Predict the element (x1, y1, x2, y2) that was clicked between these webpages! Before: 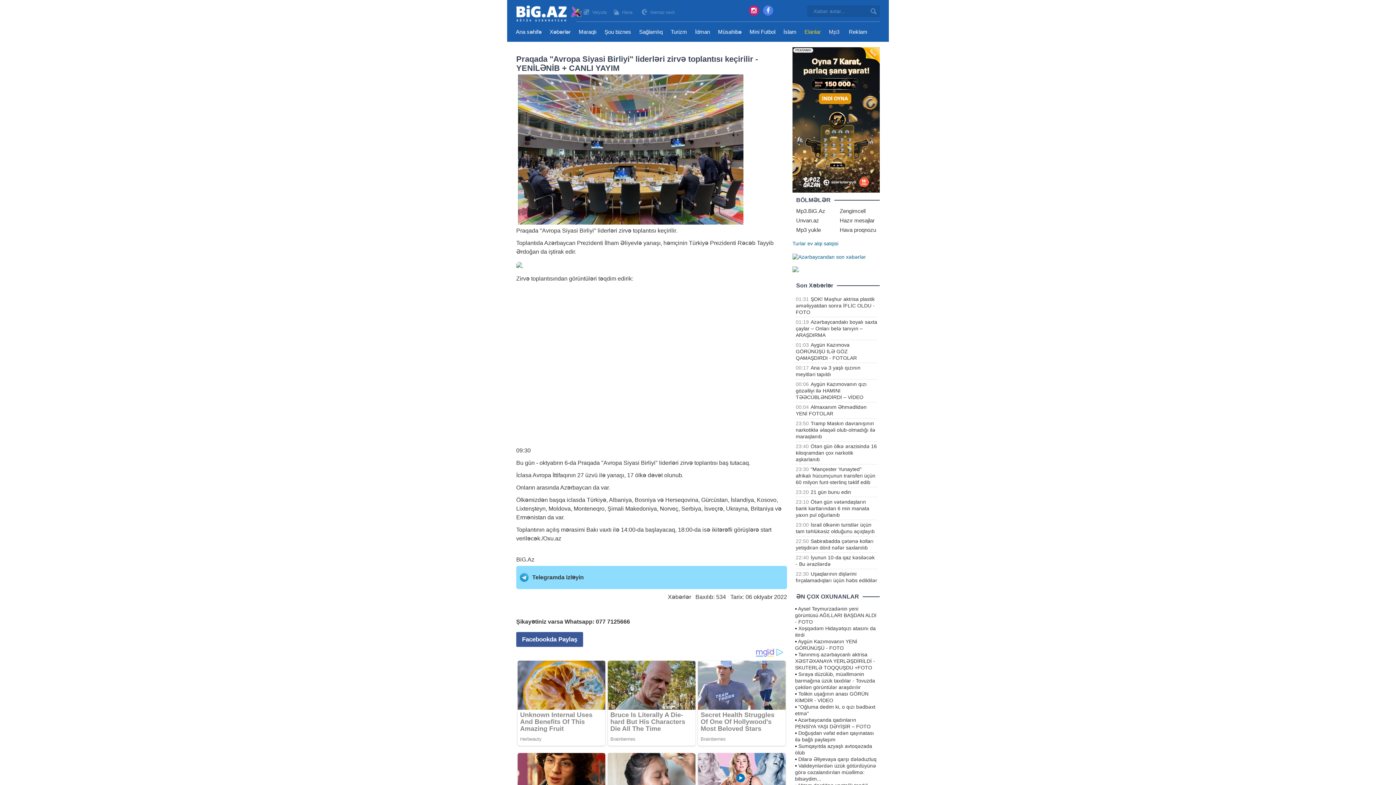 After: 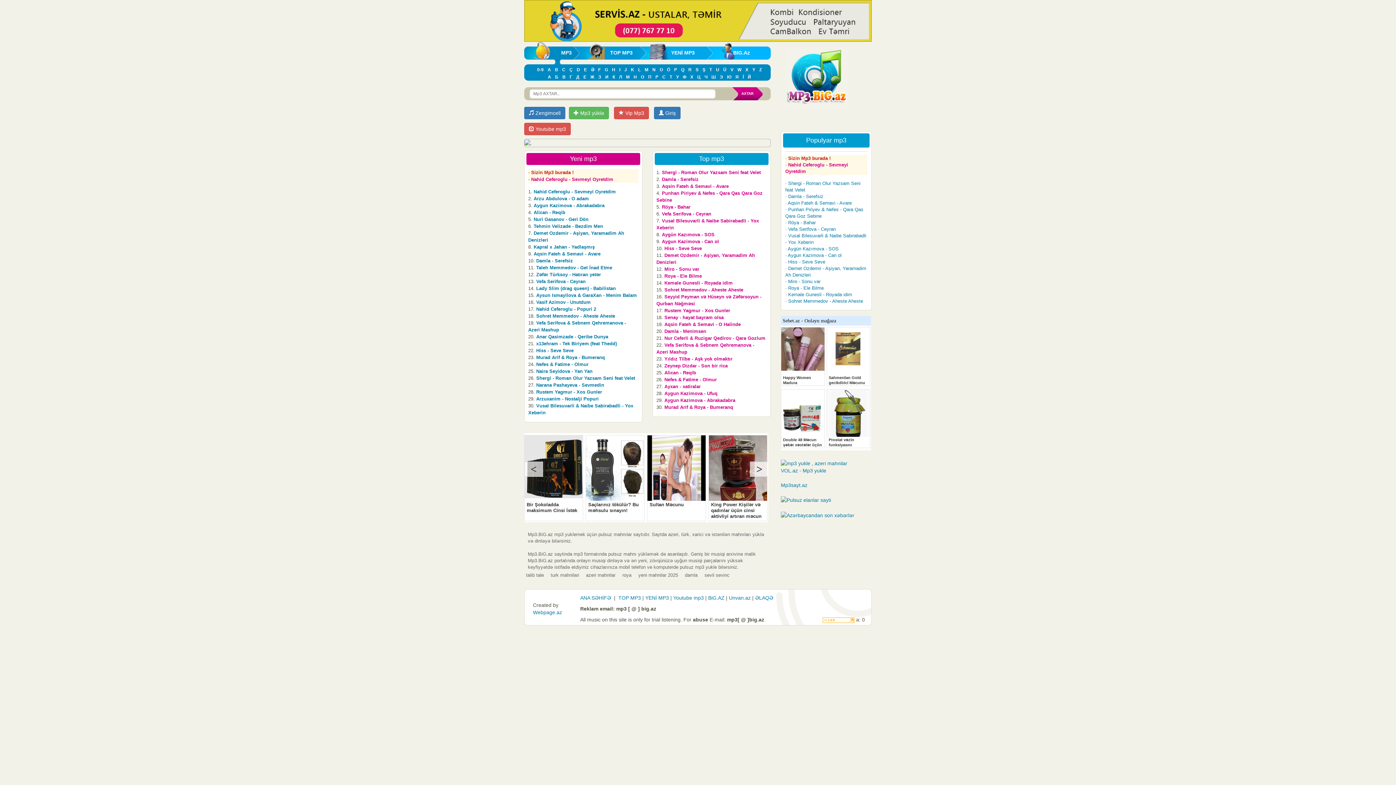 Action: bbox: (796, 208, 825, 214) label: Mp3.BiG.Az